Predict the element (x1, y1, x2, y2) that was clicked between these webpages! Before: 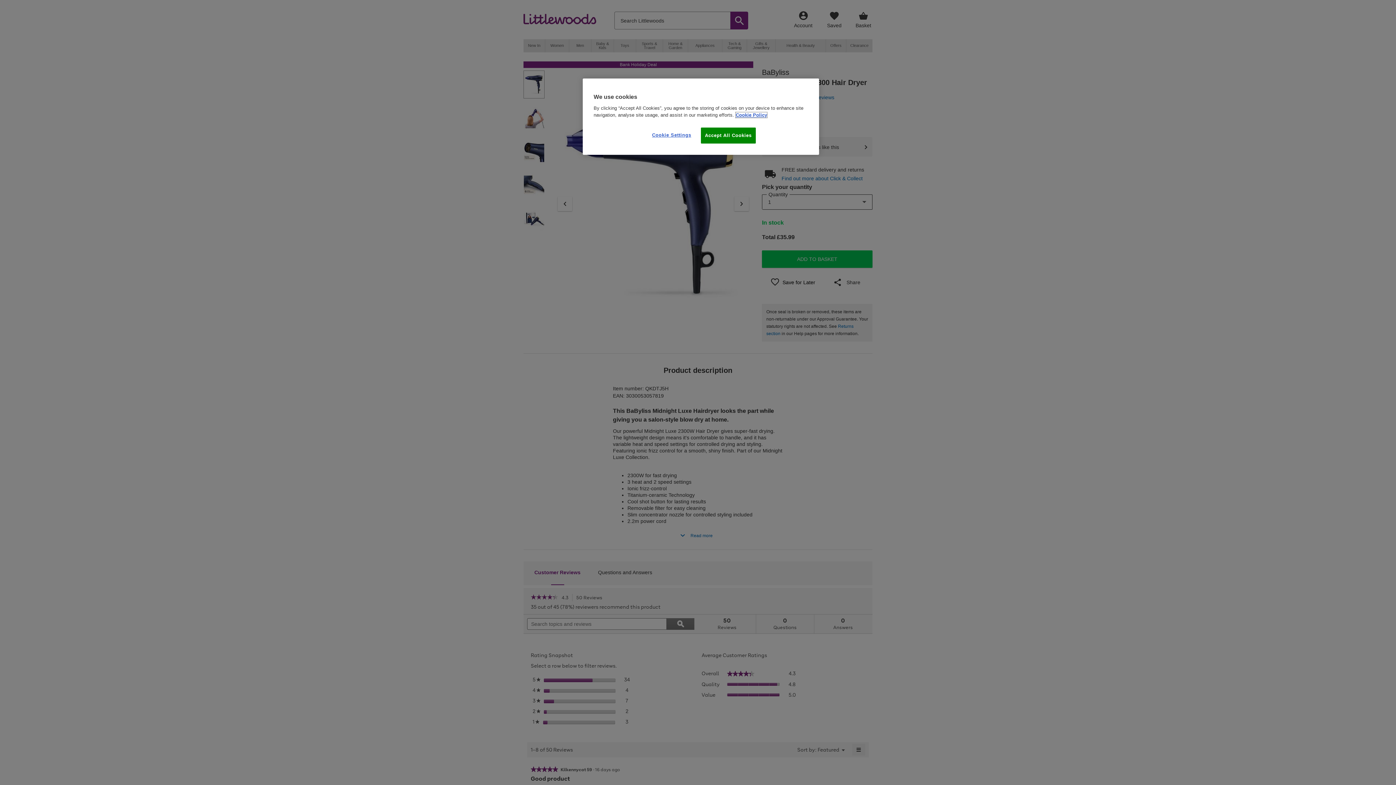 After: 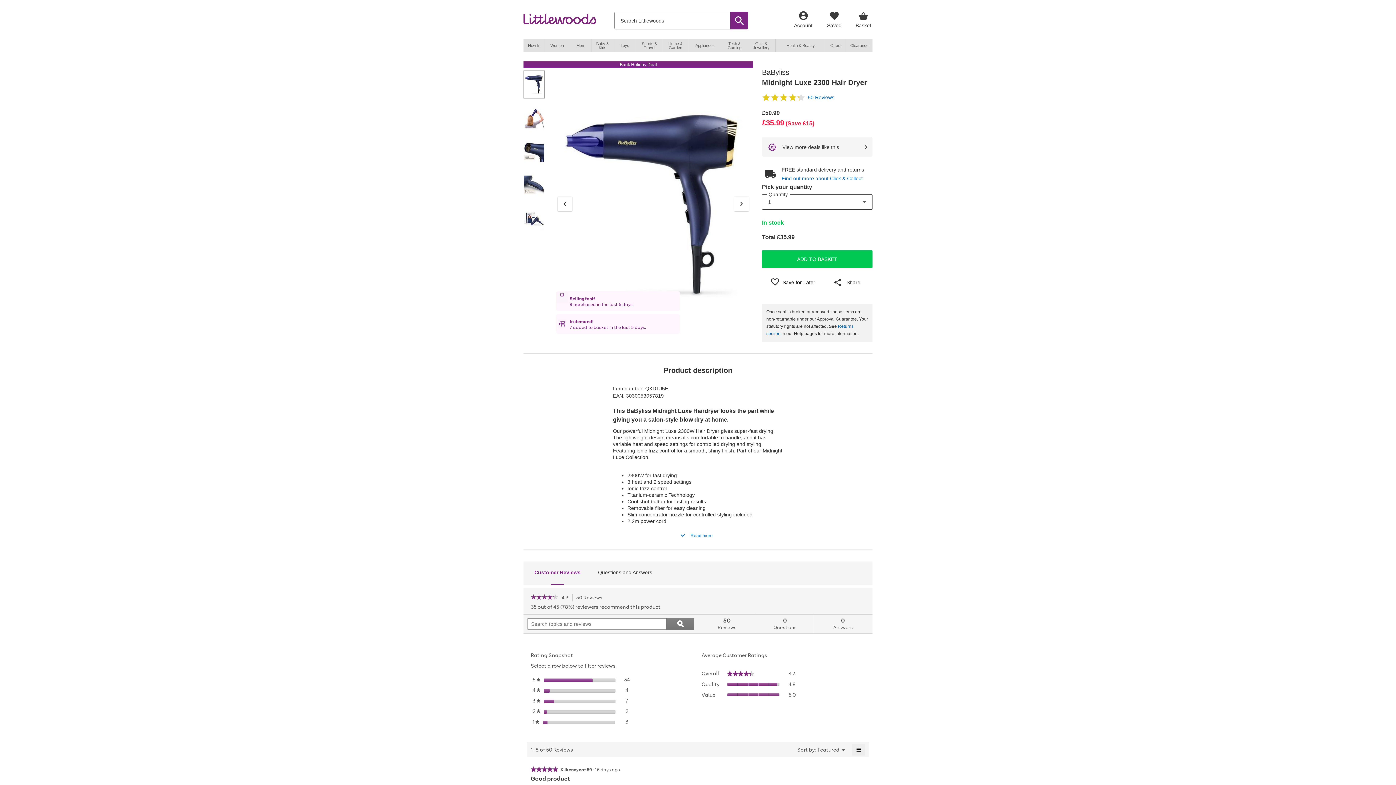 Action: label: Accept All Cookies bbox: (701, 127, 755, 143)